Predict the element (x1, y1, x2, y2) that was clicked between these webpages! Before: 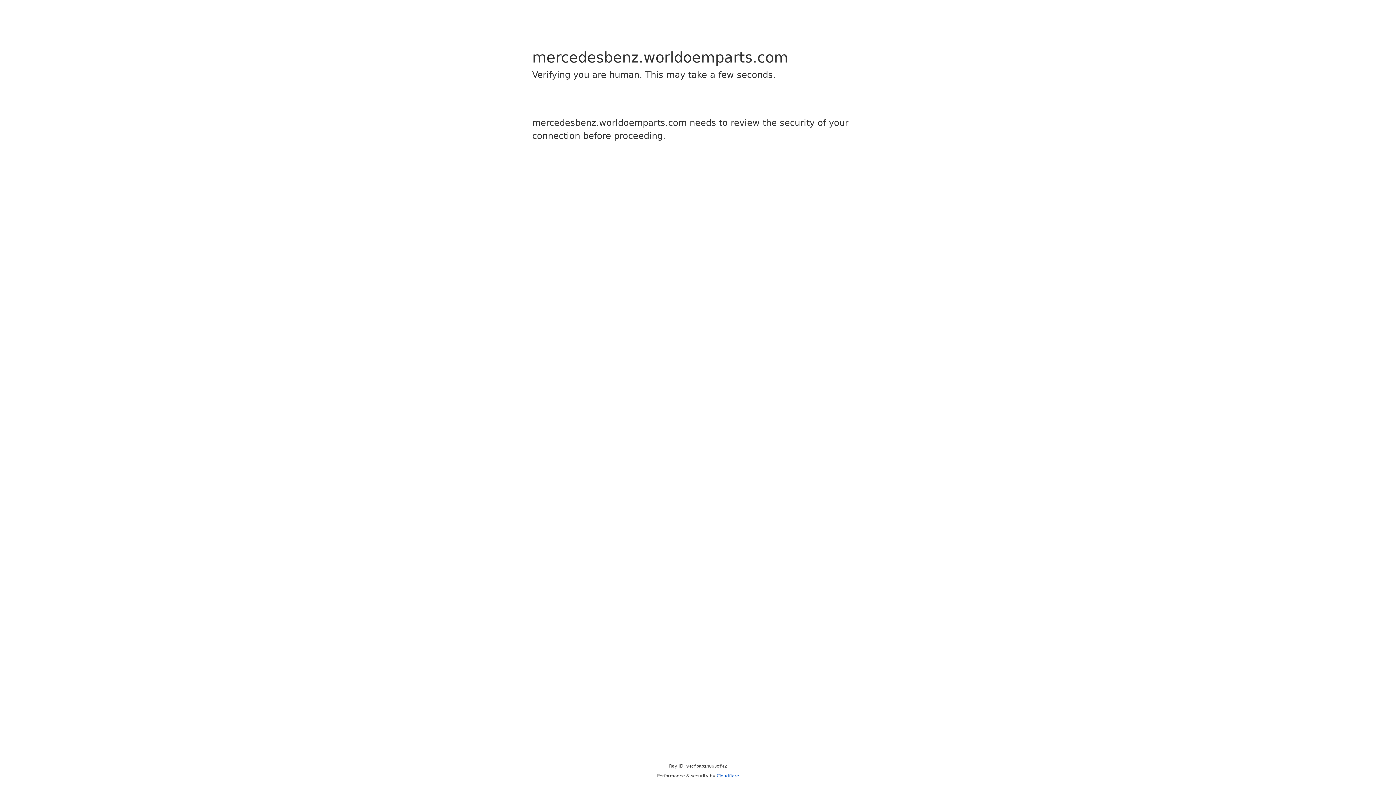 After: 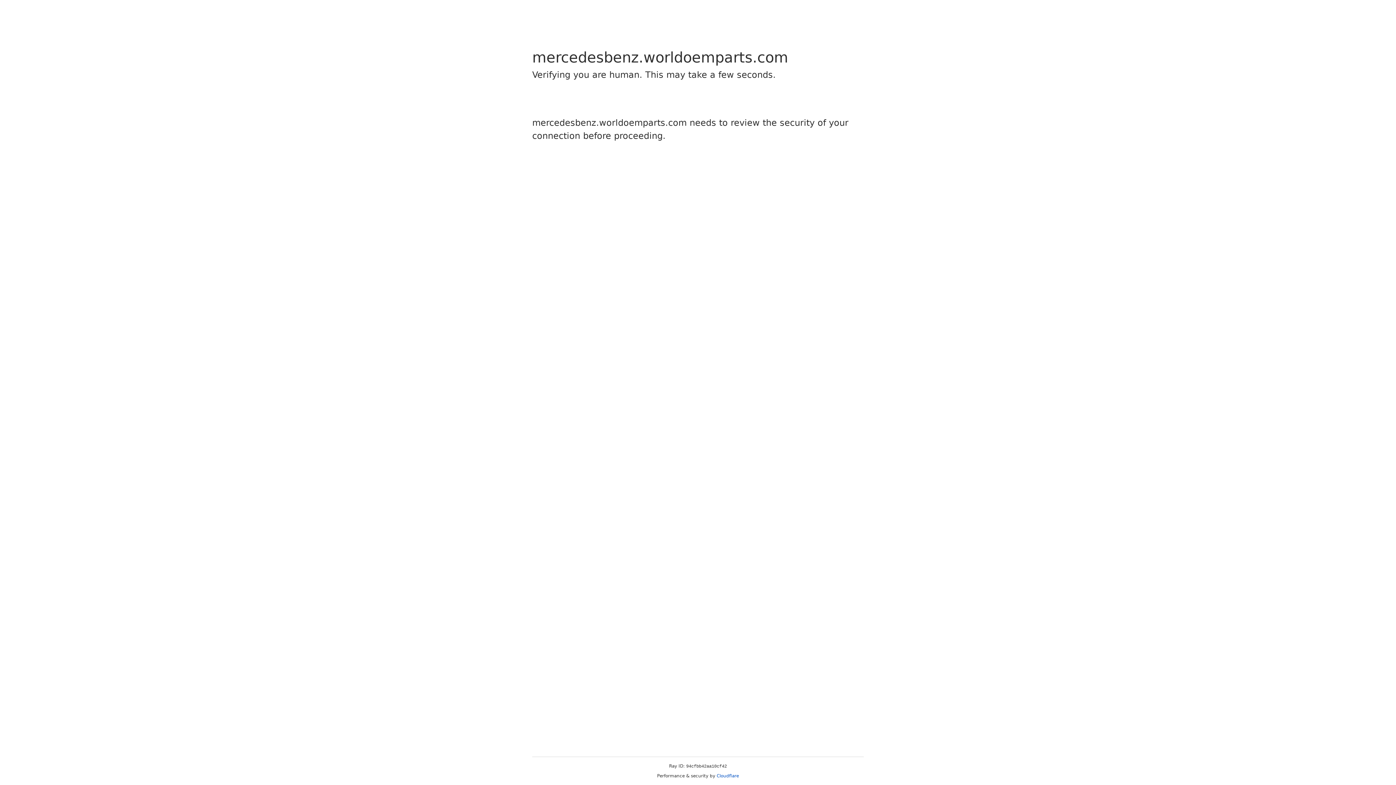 Action: bbox: (716, 773, 739, 778) label: Cloudflare